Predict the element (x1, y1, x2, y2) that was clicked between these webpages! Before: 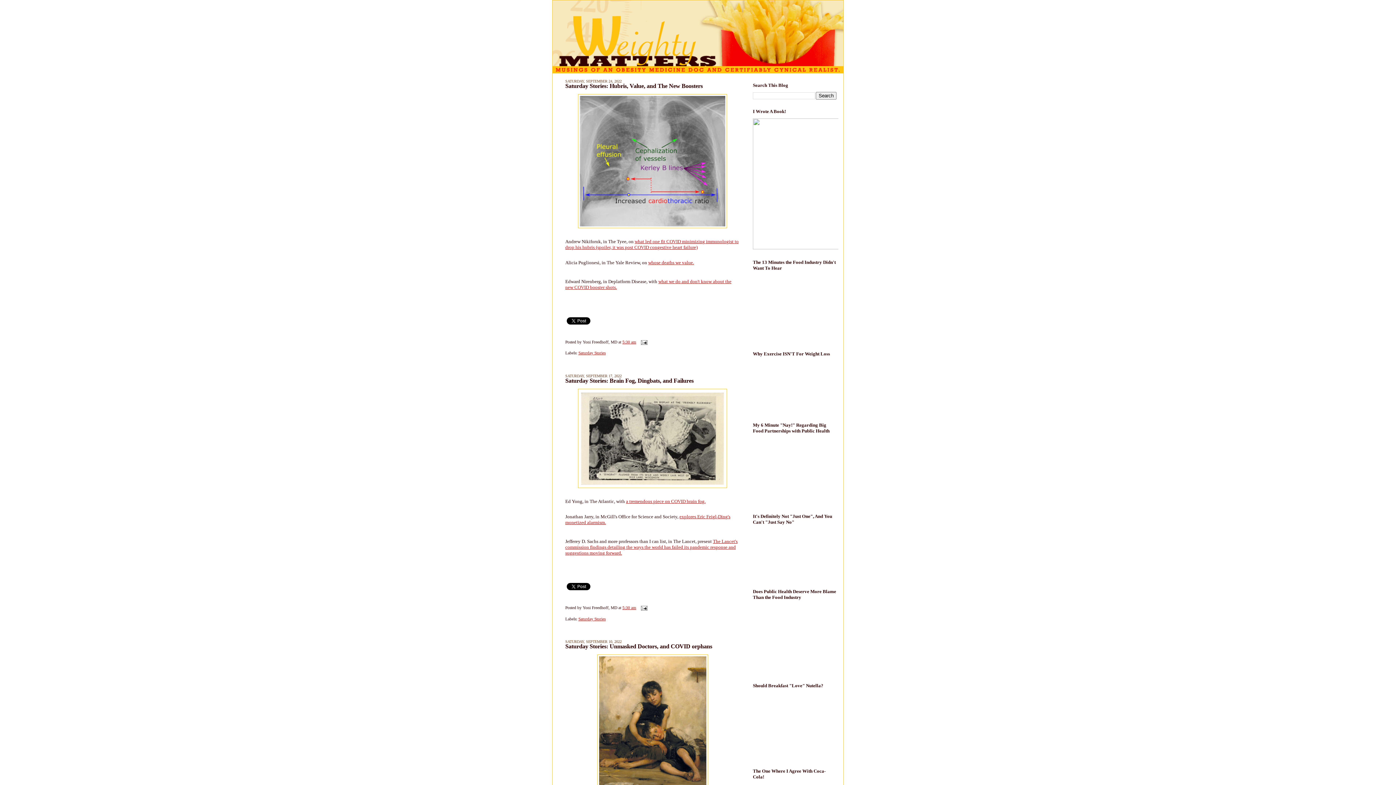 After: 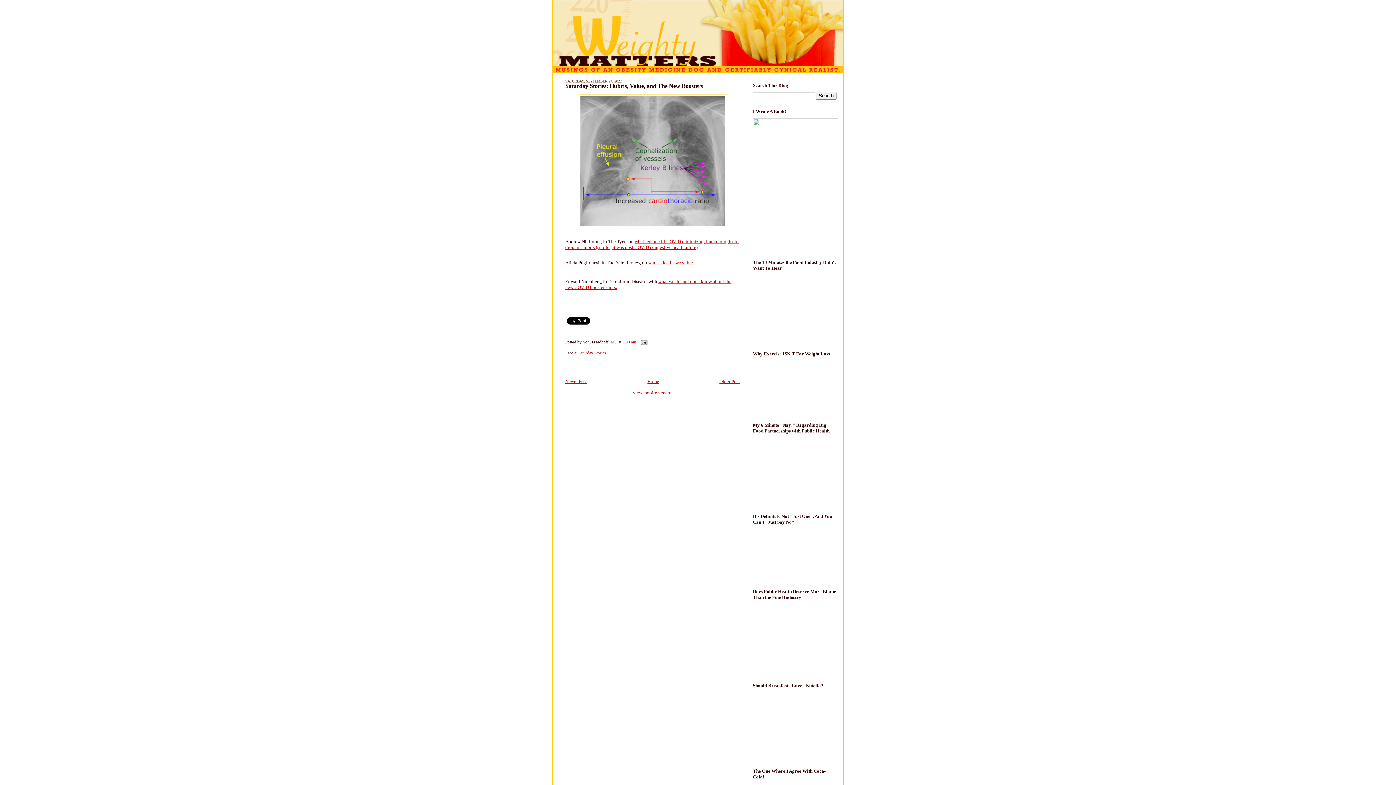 Action: label: 5:30 am bbox: (622, 340, 636, 344)